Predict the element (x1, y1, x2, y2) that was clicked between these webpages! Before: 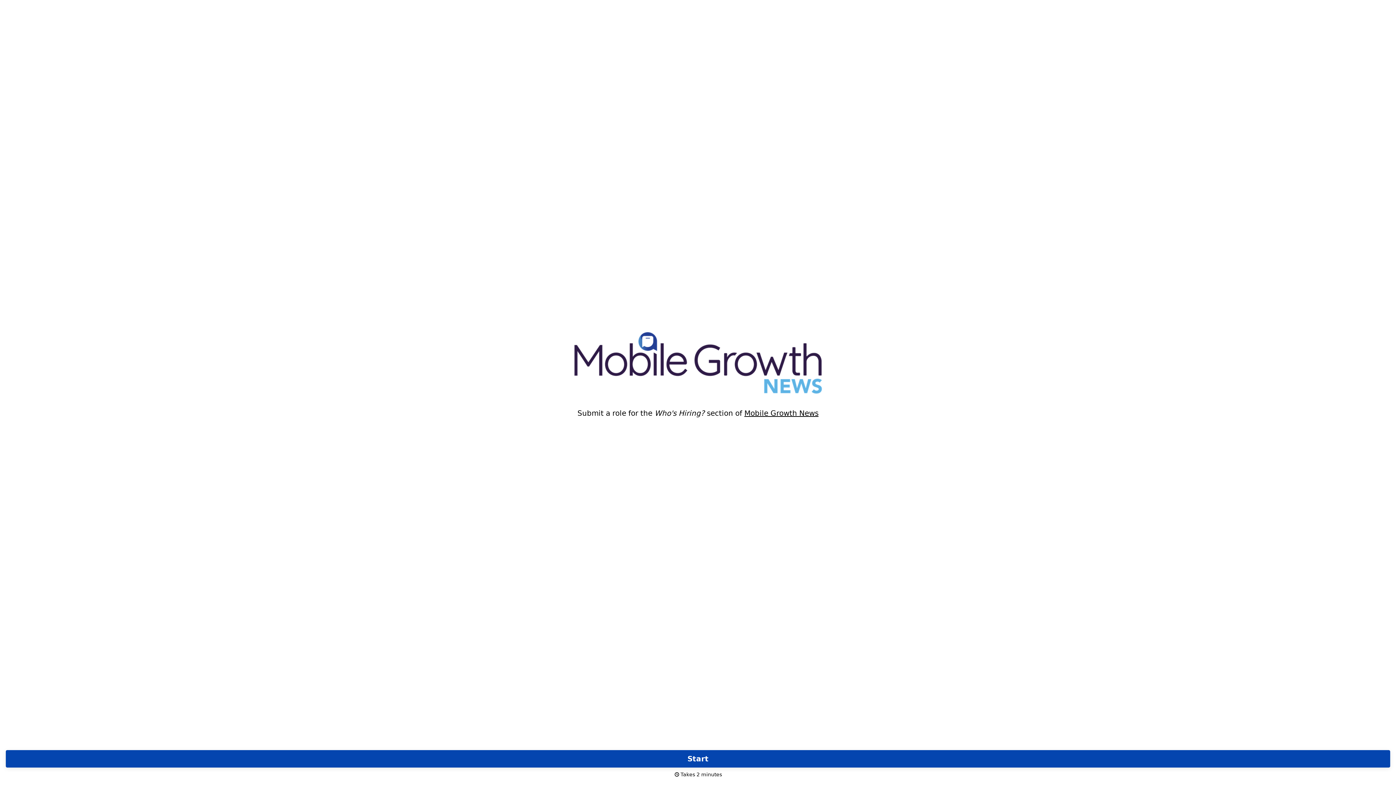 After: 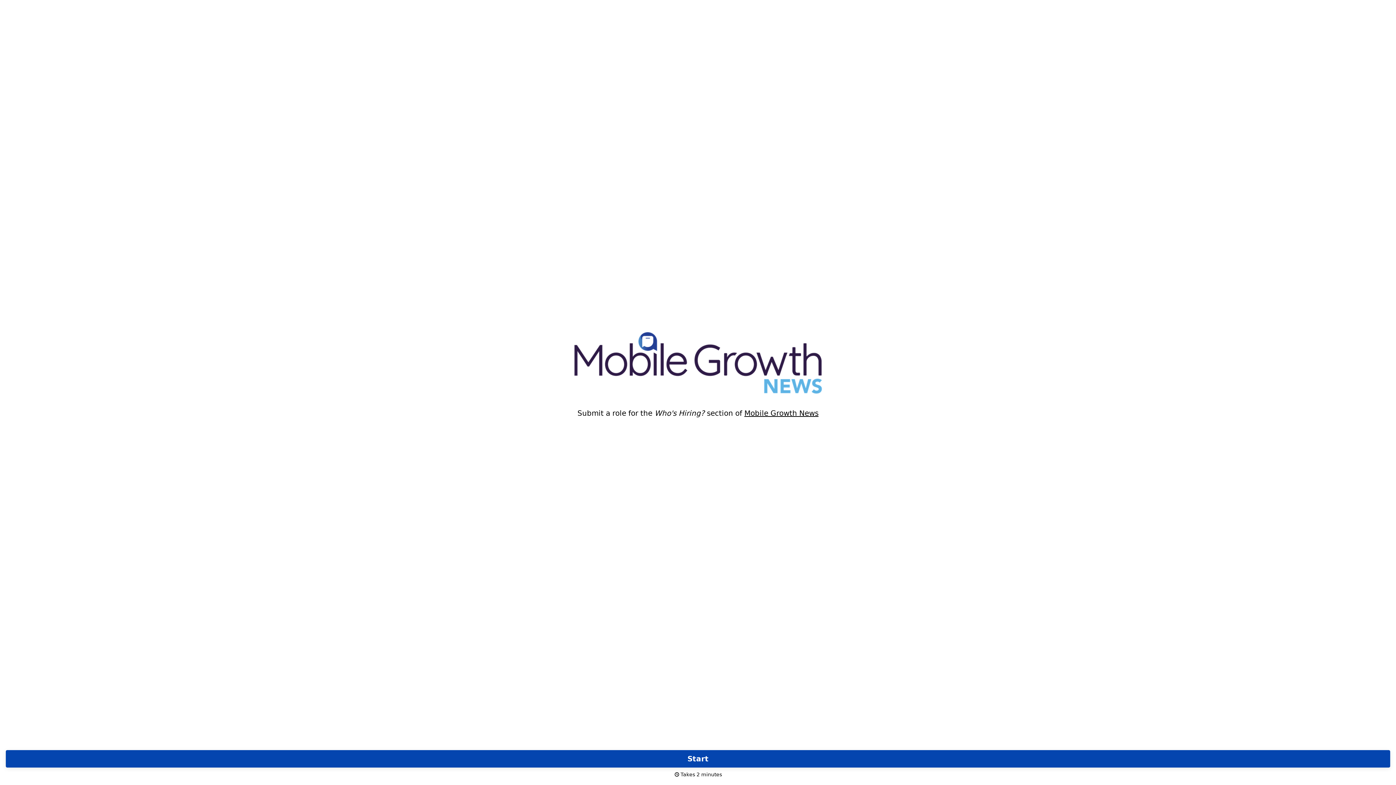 Action: label: Mobile Growth News bbox: (744, 409, 818, 417)